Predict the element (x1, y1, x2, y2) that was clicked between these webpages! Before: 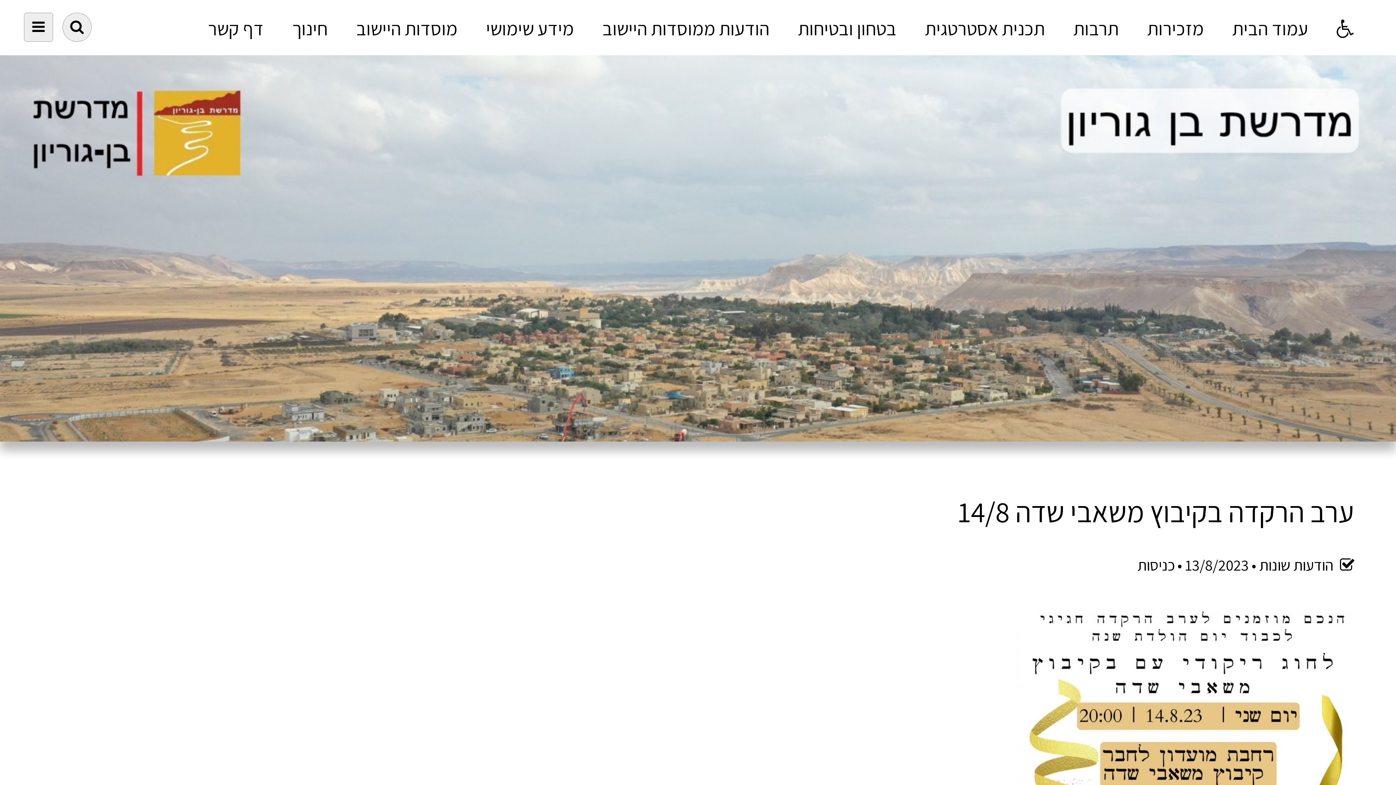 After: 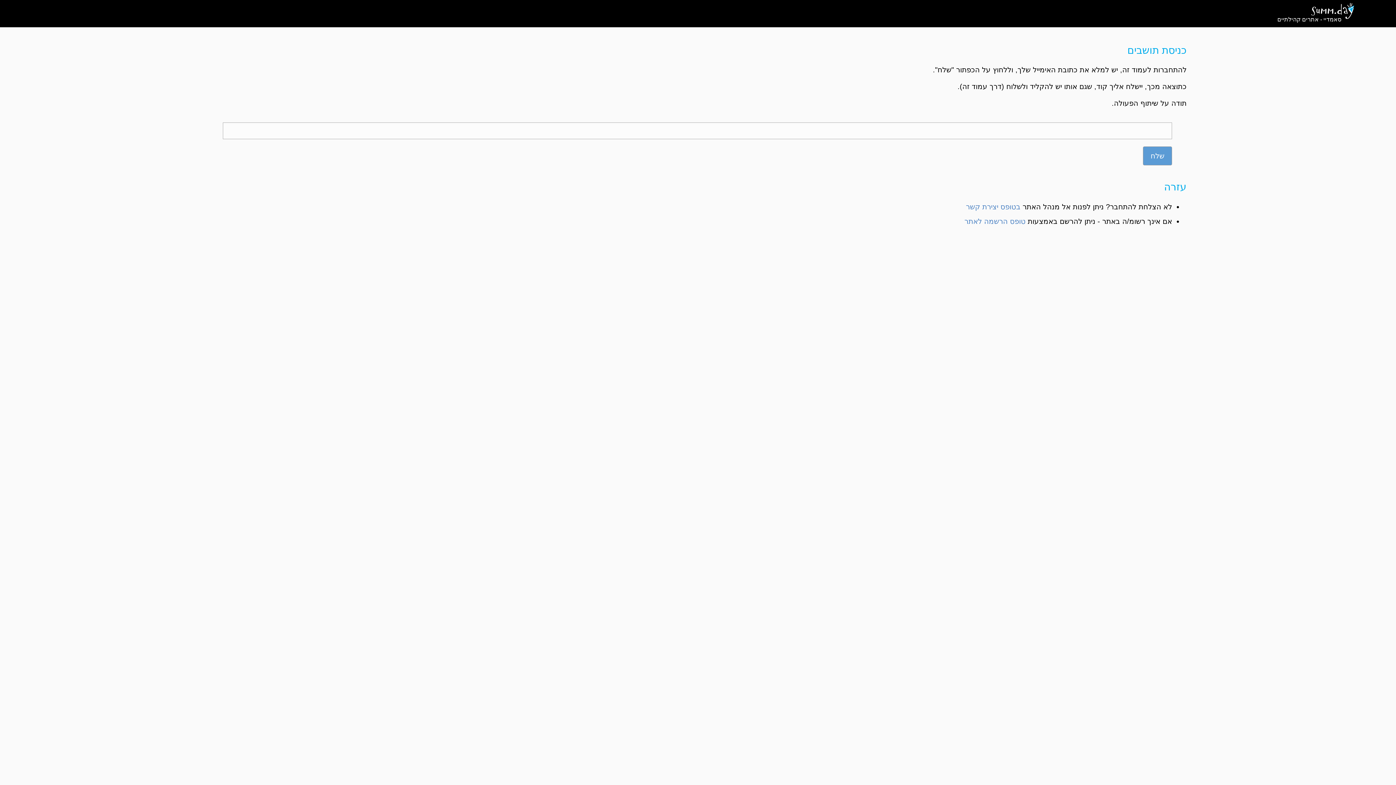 Action: bbox: (925, 16, 1045, 40) label: תכנית אסטרטגית